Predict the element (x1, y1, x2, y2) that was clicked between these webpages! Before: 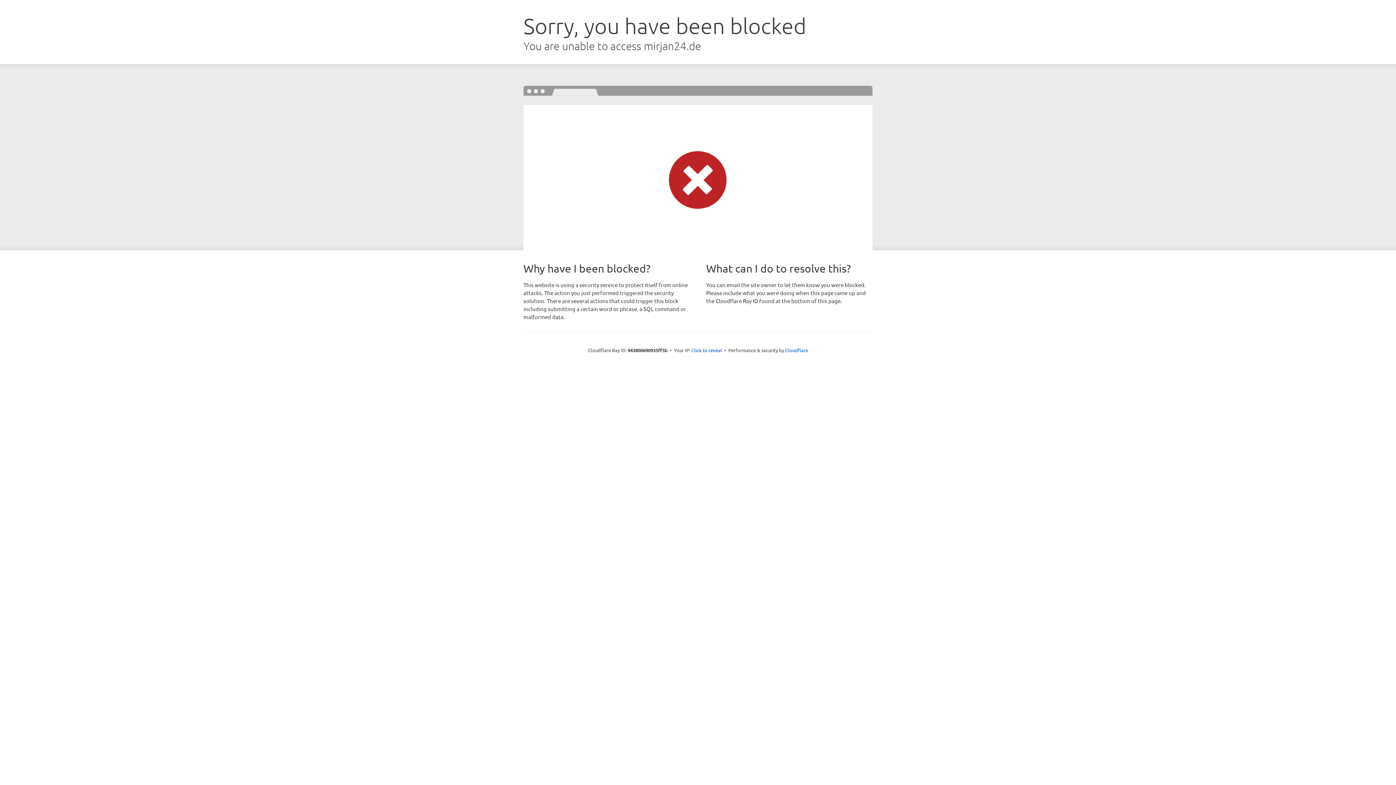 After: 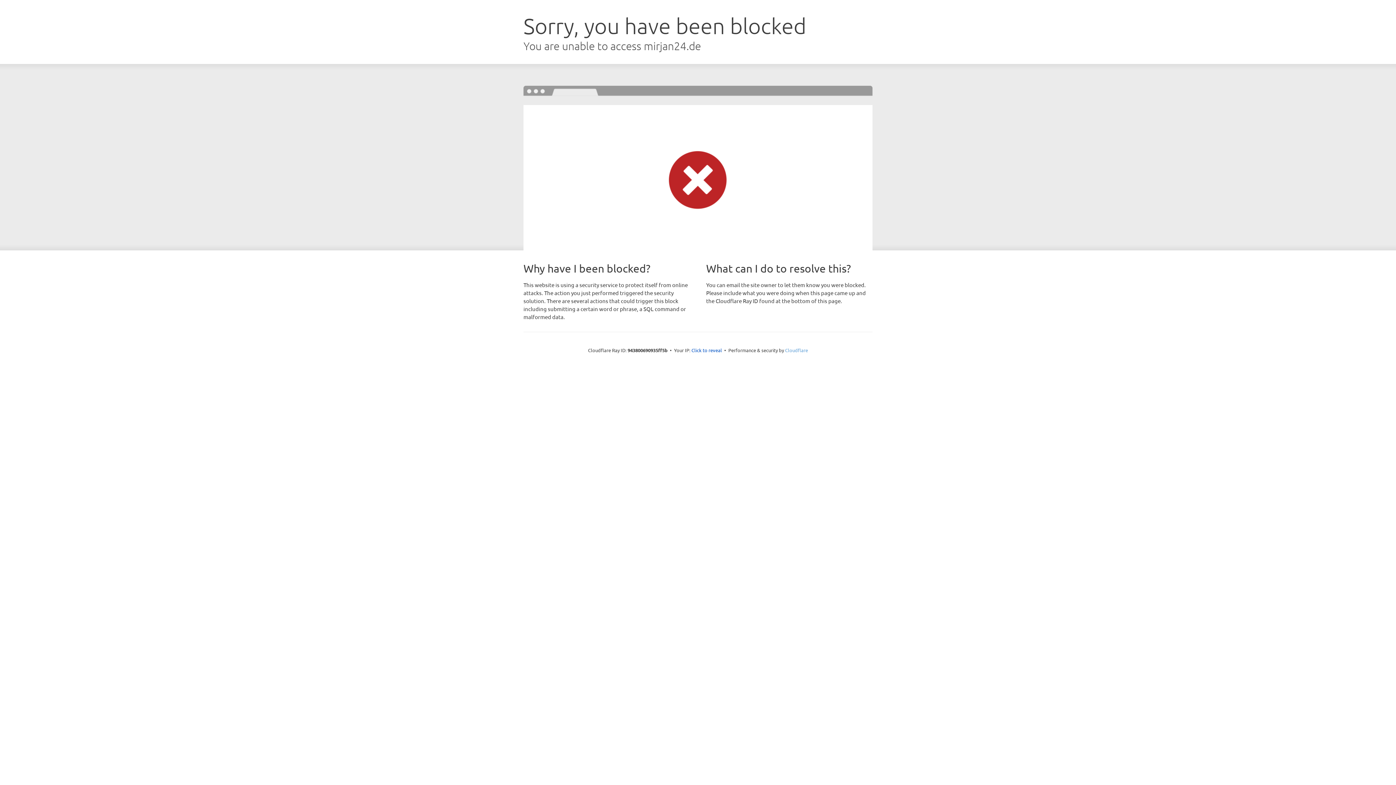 Action: label: Cloudflare bbox: (785, 347, 808, 353)